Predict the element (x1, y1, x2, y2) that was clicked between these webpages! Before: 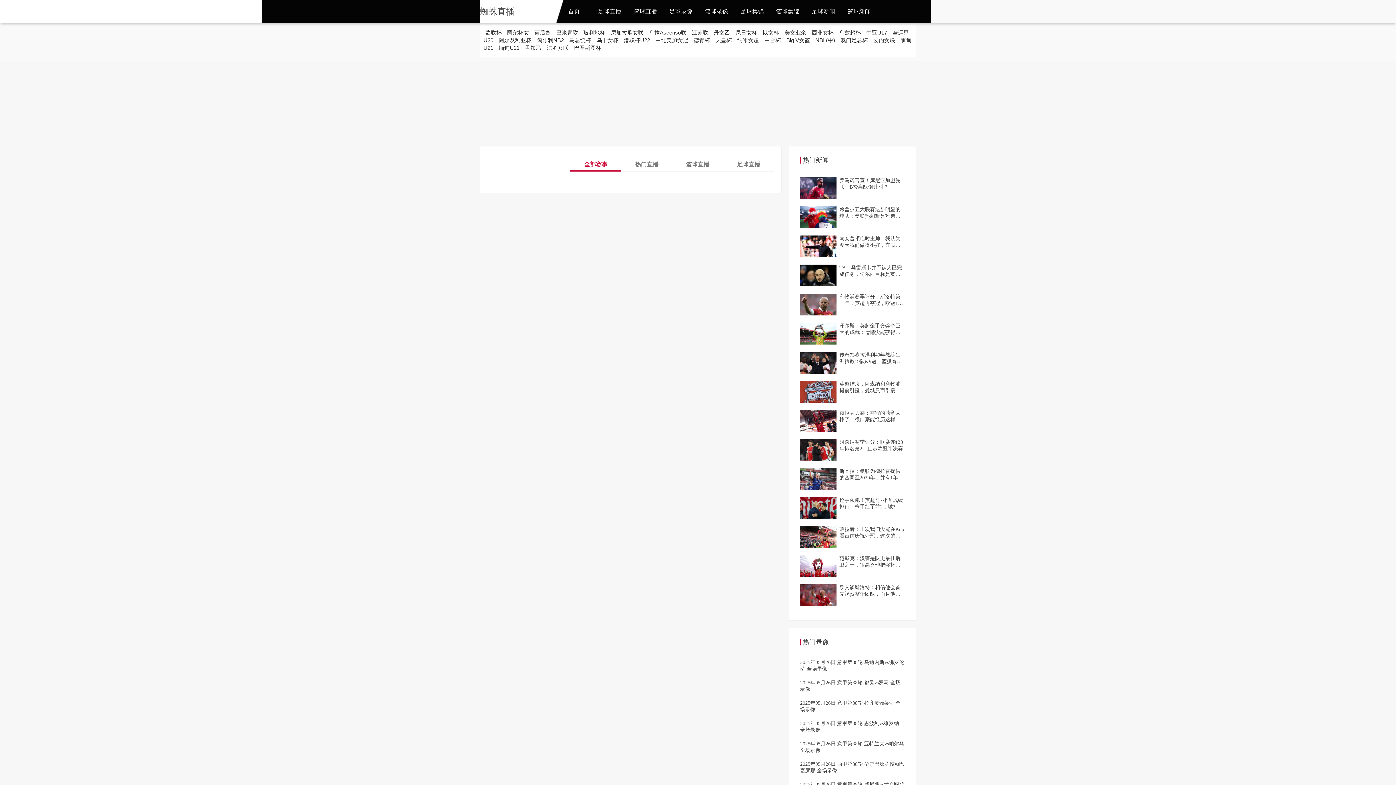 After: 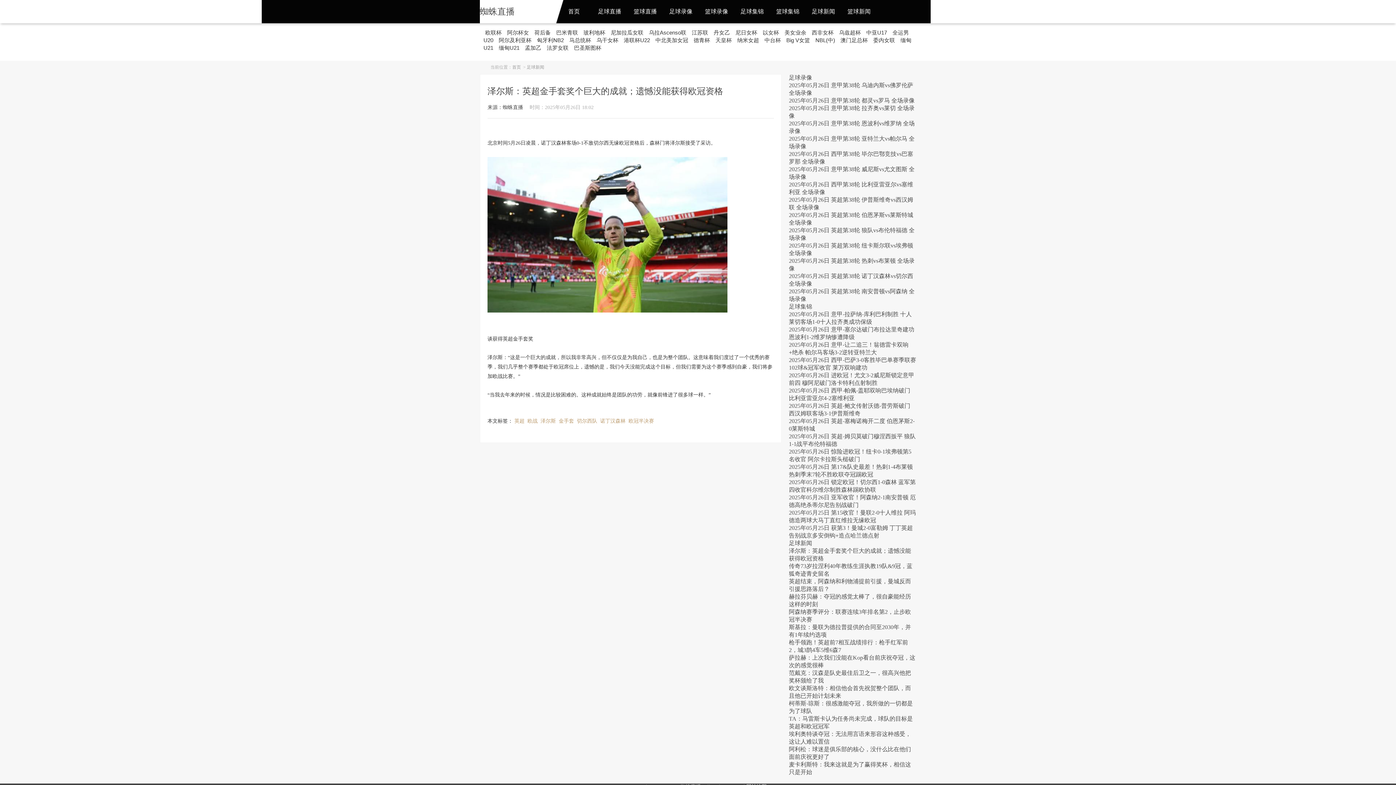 Action: bbox: (800, 322, 836, 344)